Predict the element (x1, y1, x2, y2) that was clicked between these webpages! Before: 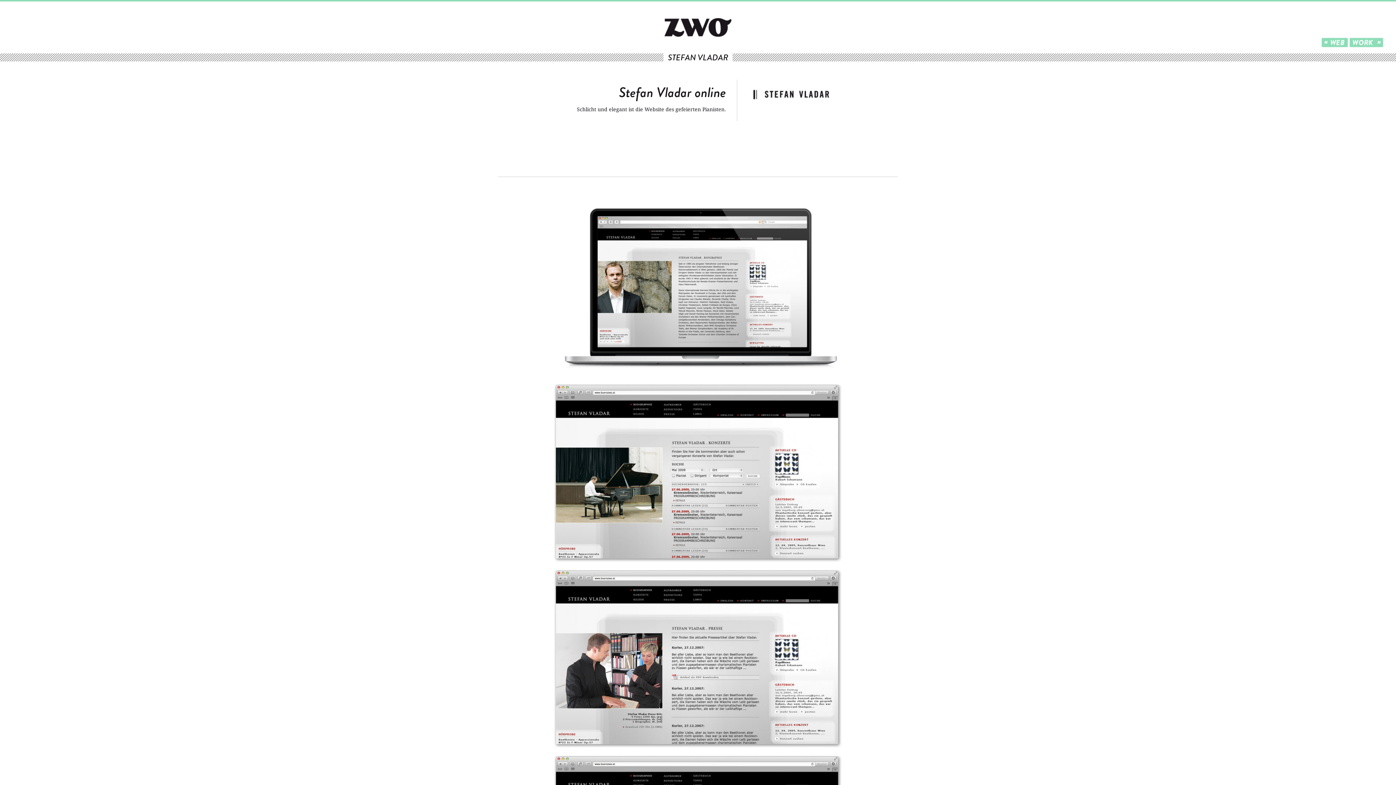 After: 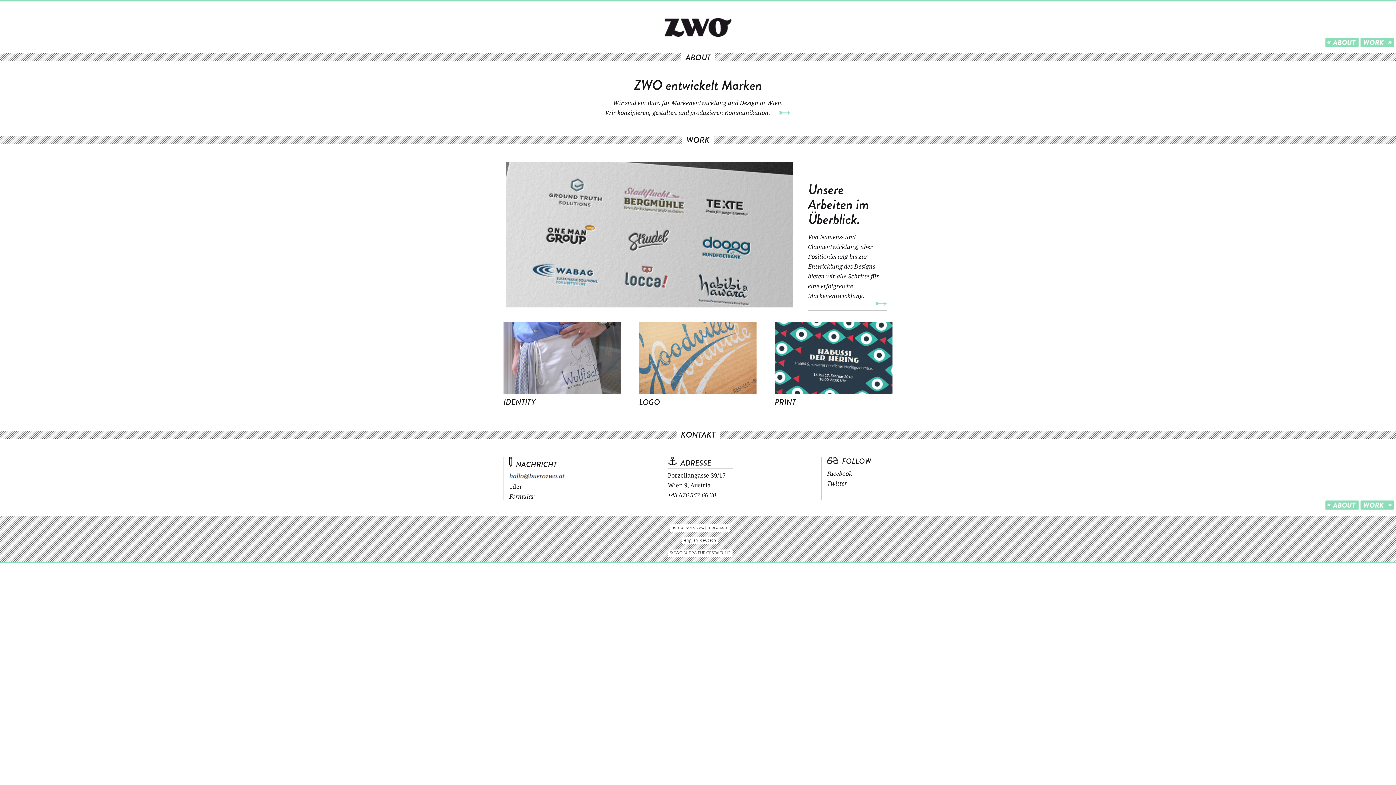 Action: bbox: (664, 32, 731, 37)